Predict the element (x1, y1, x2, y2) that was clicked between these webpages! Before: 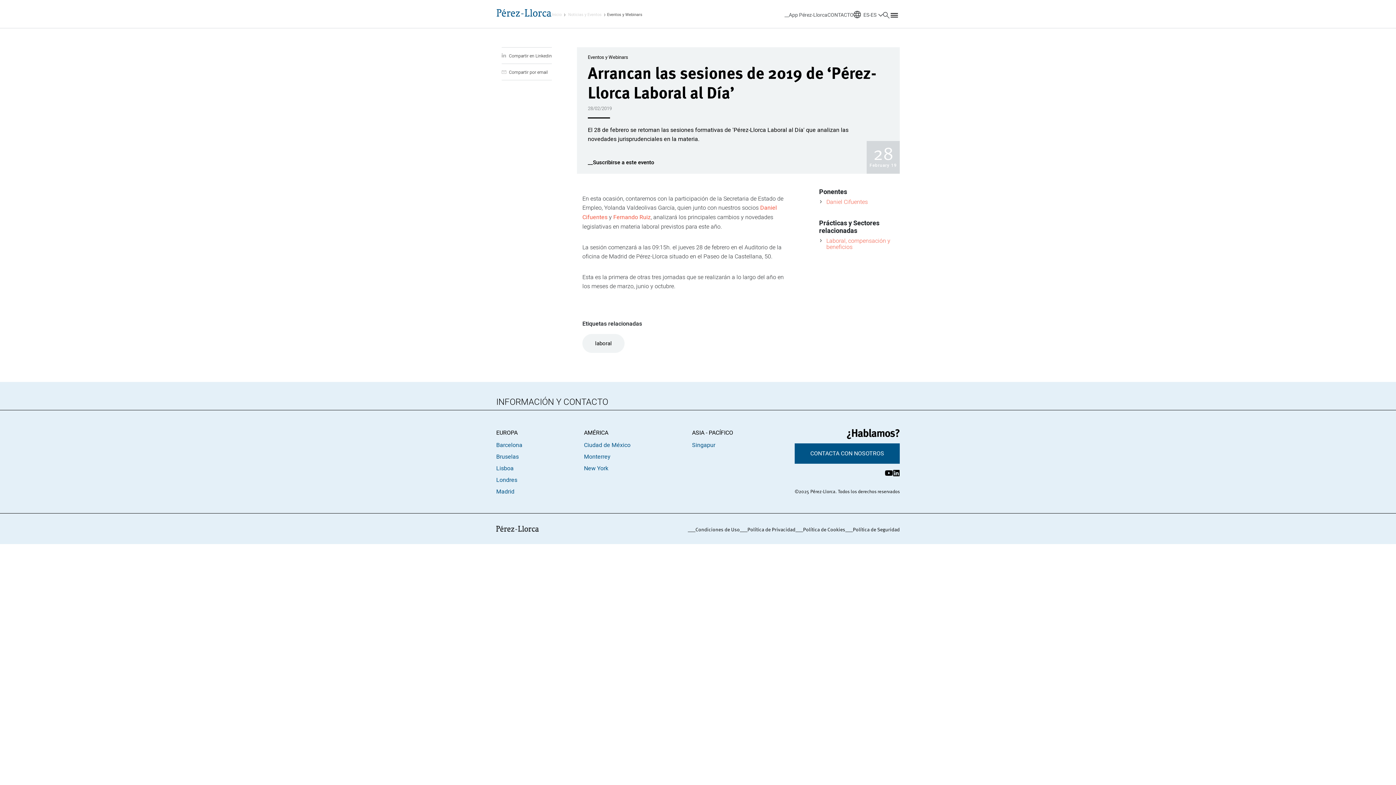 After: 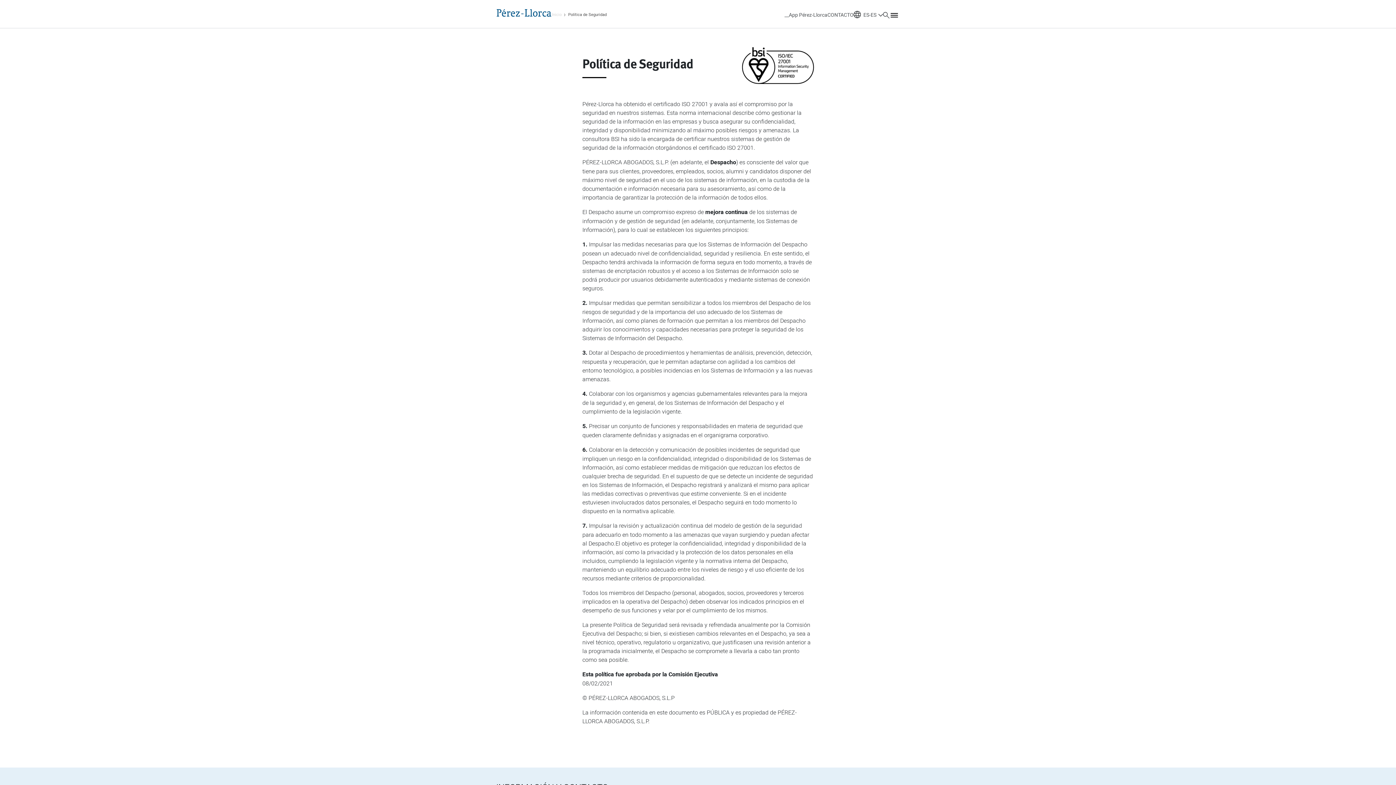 Action: bbox: (845, 526, 900, 533) label: __Política de Seguridad